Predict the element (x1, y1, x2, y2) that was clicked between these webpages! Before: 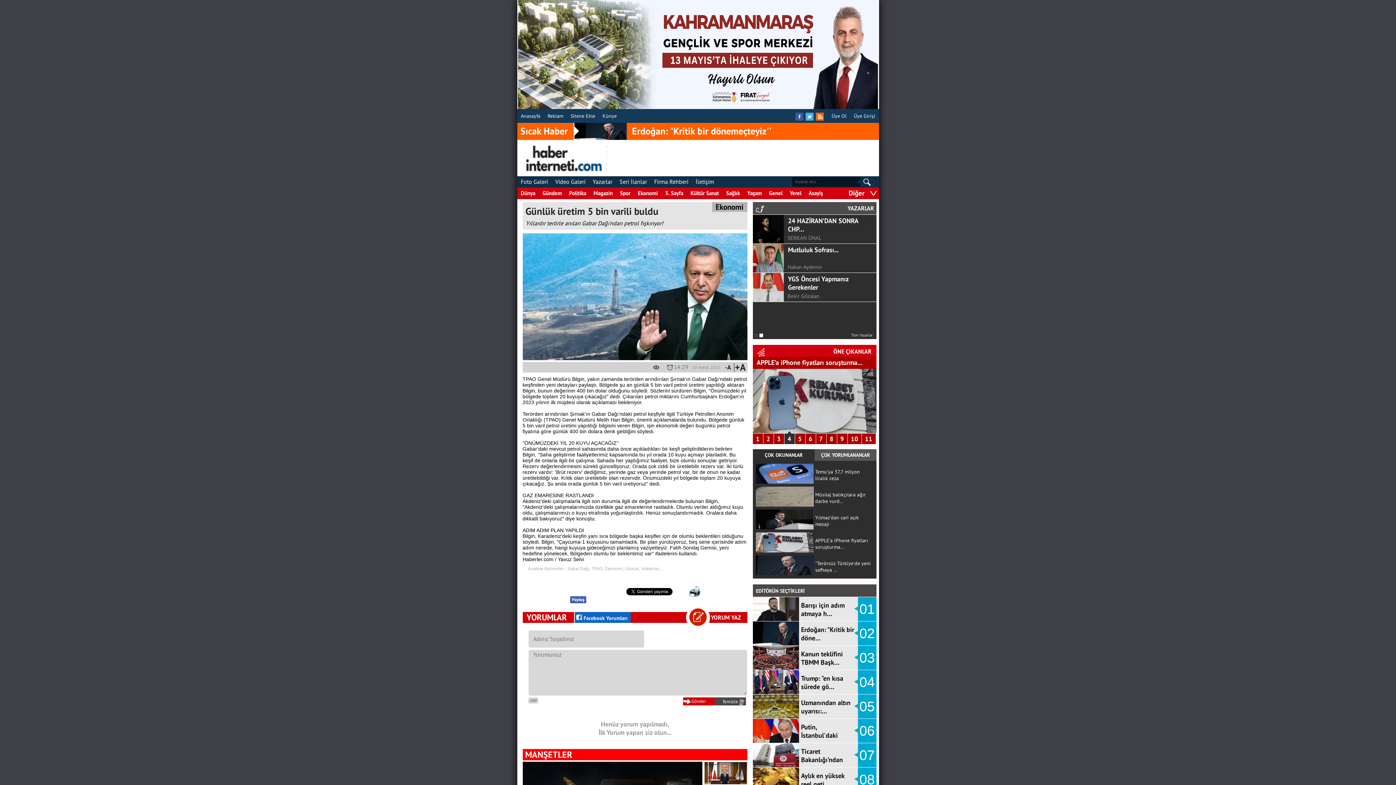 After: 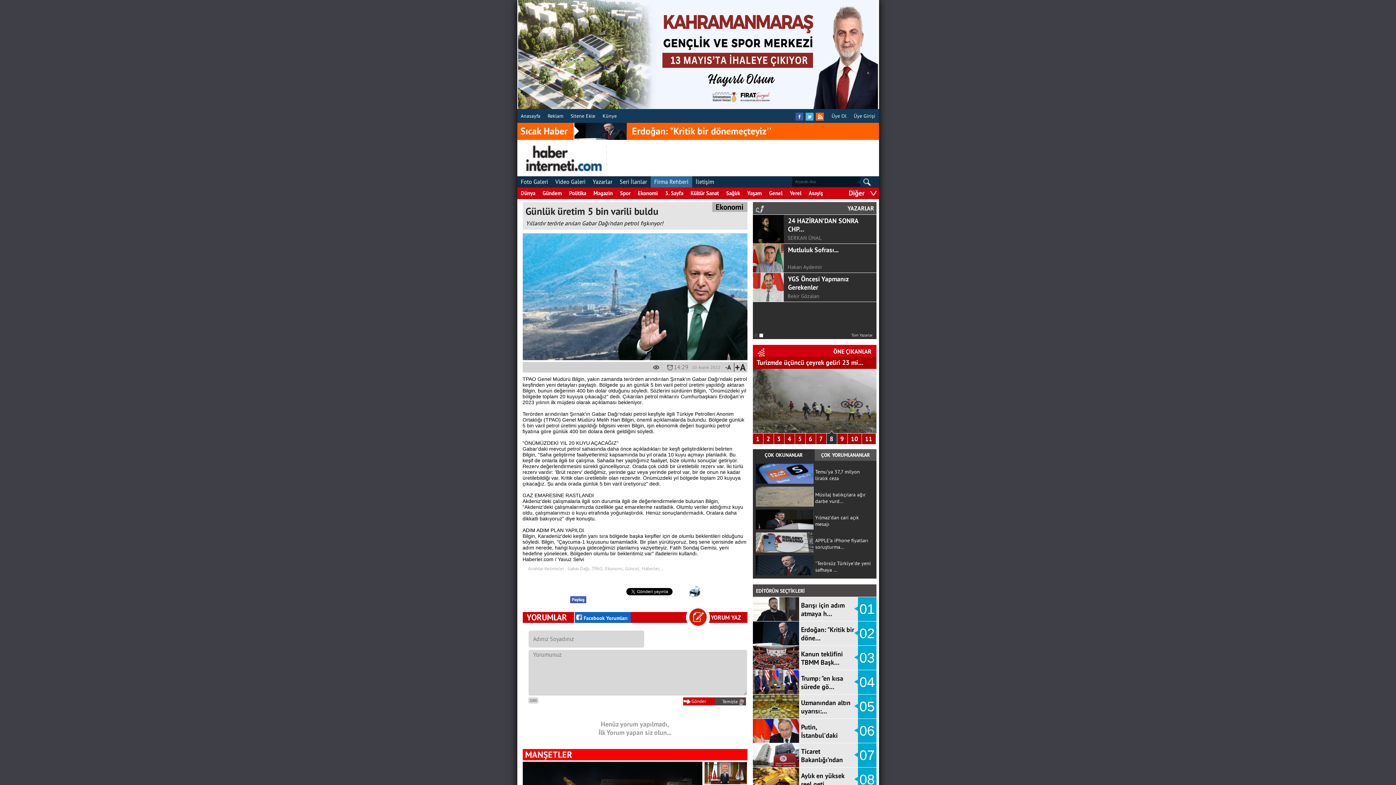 Action: bbox: (650, 176, 692, 187) label: Firma Rehberi